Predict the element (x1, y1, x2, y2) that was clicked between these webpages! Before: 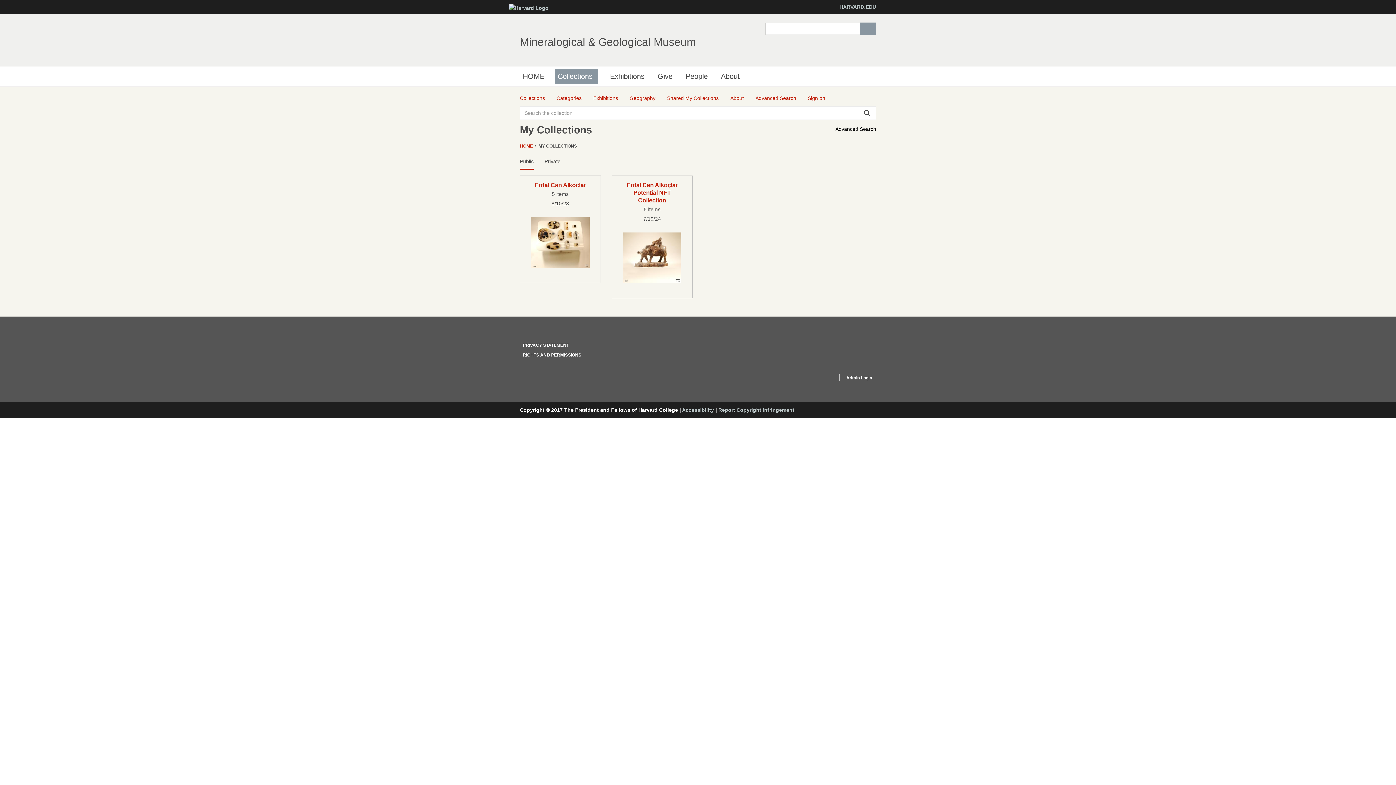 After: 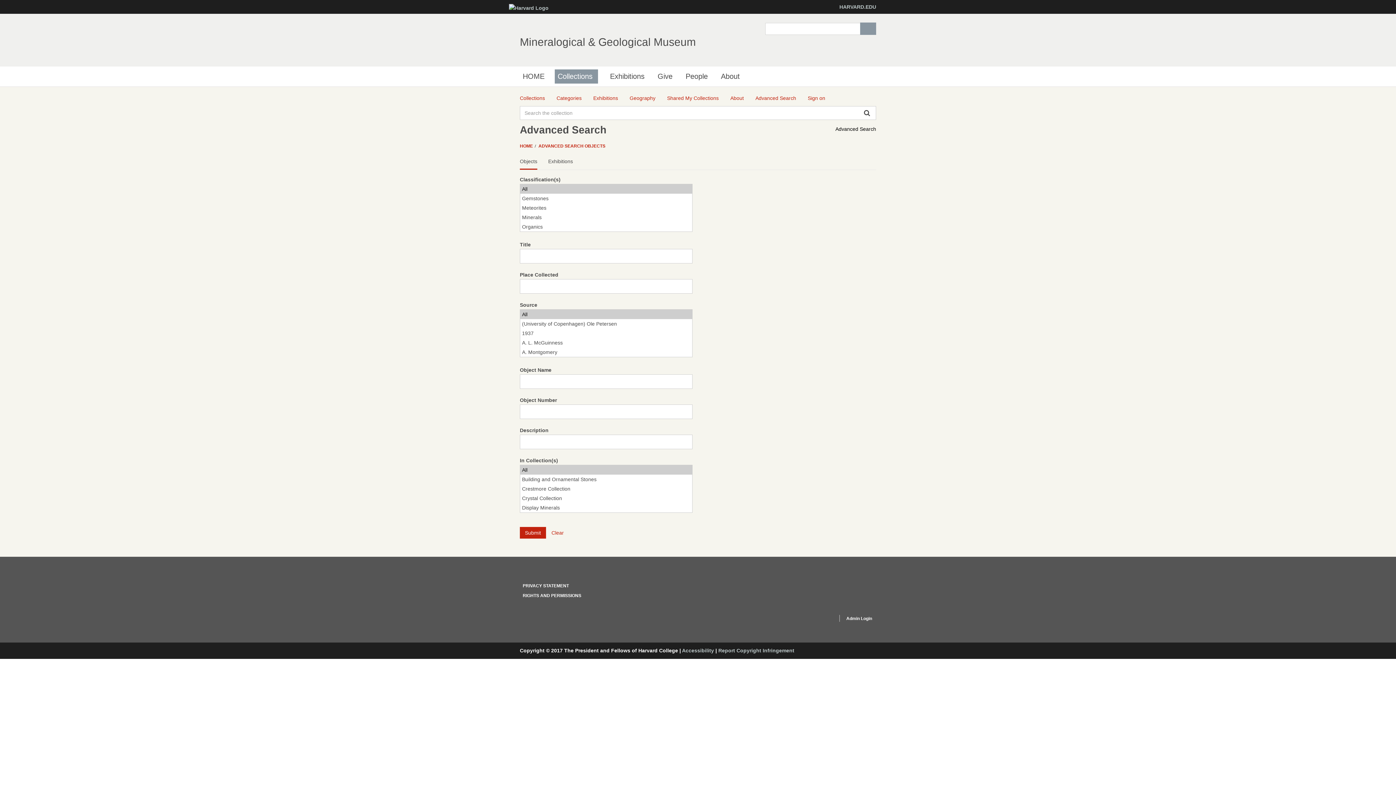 Action: label: Advanced Search bbox: (755, 94, 796, 102)